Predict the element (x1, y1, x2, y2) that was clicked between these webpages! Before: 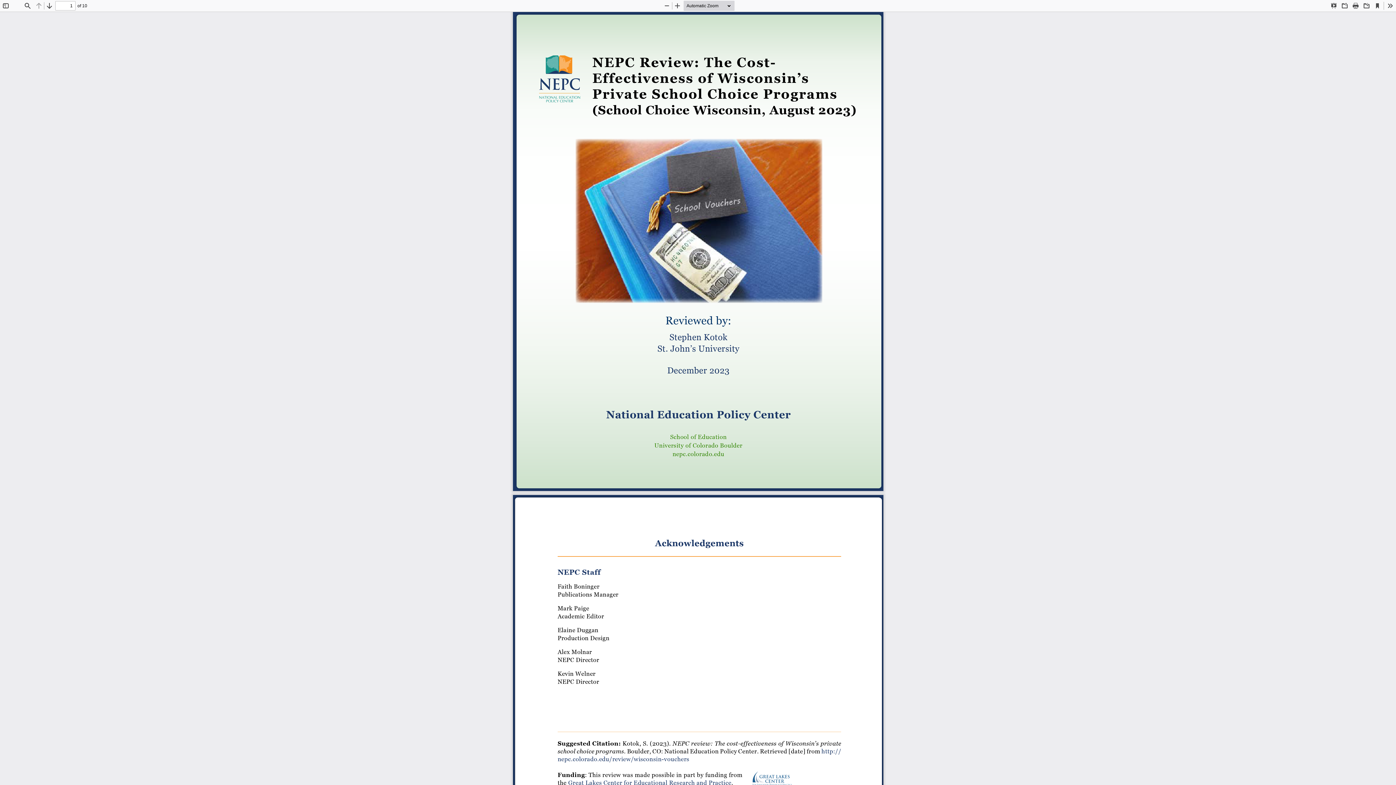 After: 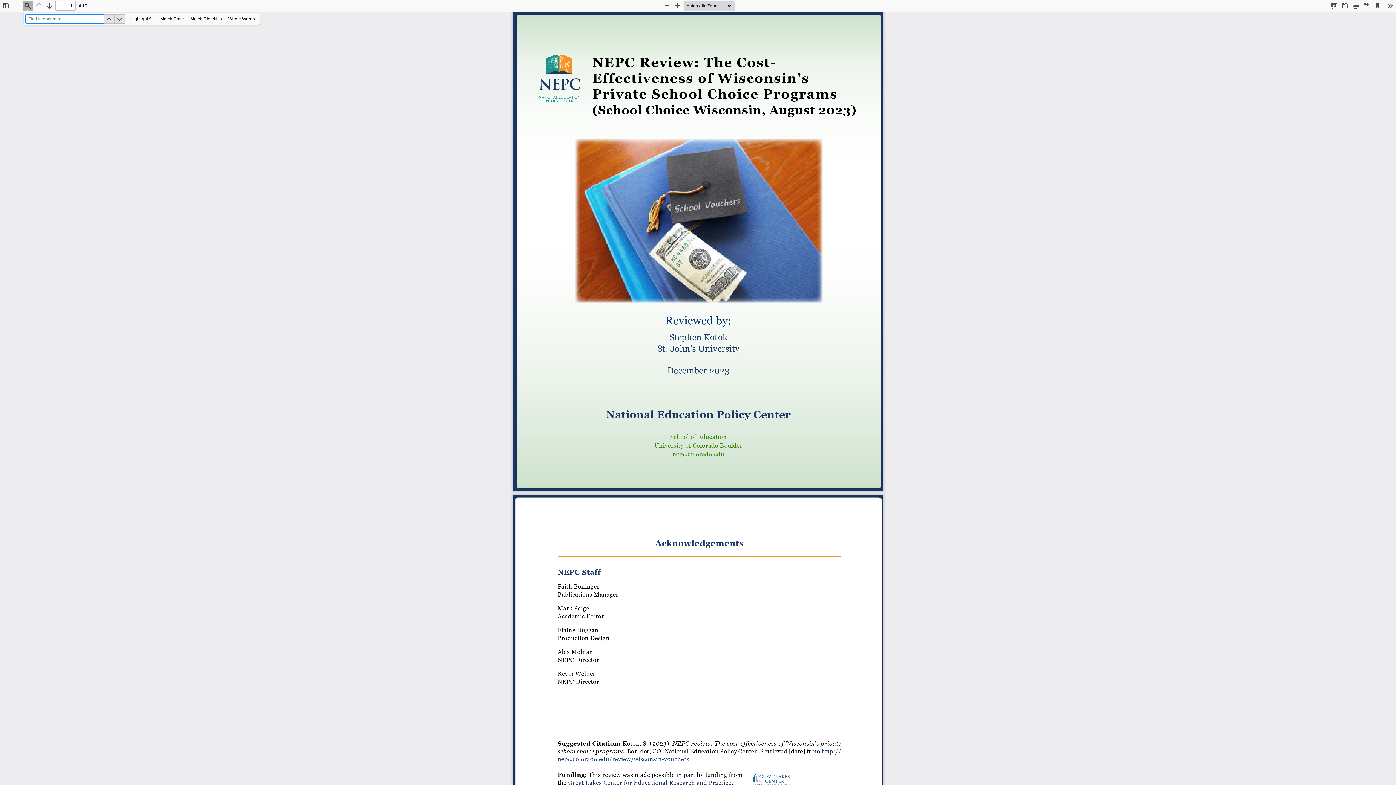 Action: label: Find bbox: (22, 0, 32, 10)